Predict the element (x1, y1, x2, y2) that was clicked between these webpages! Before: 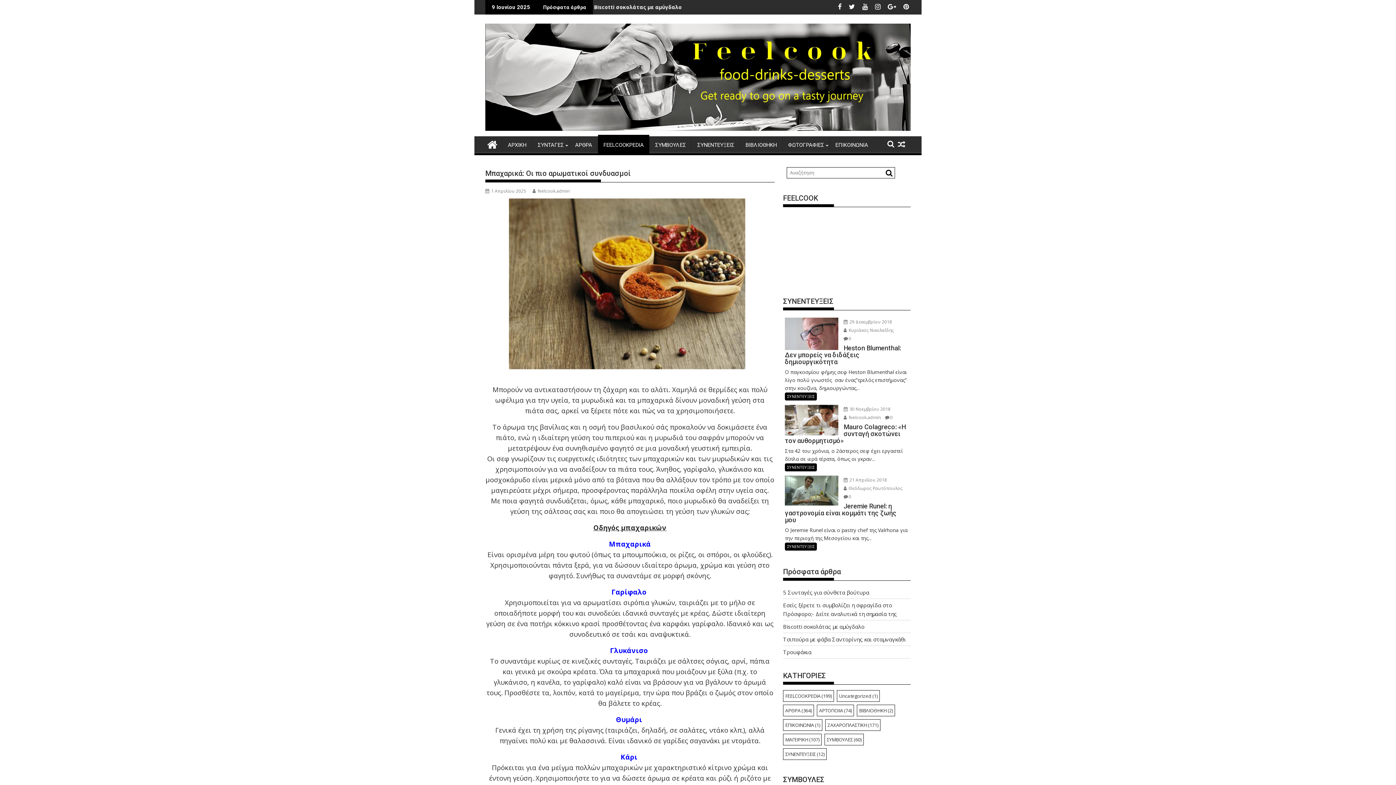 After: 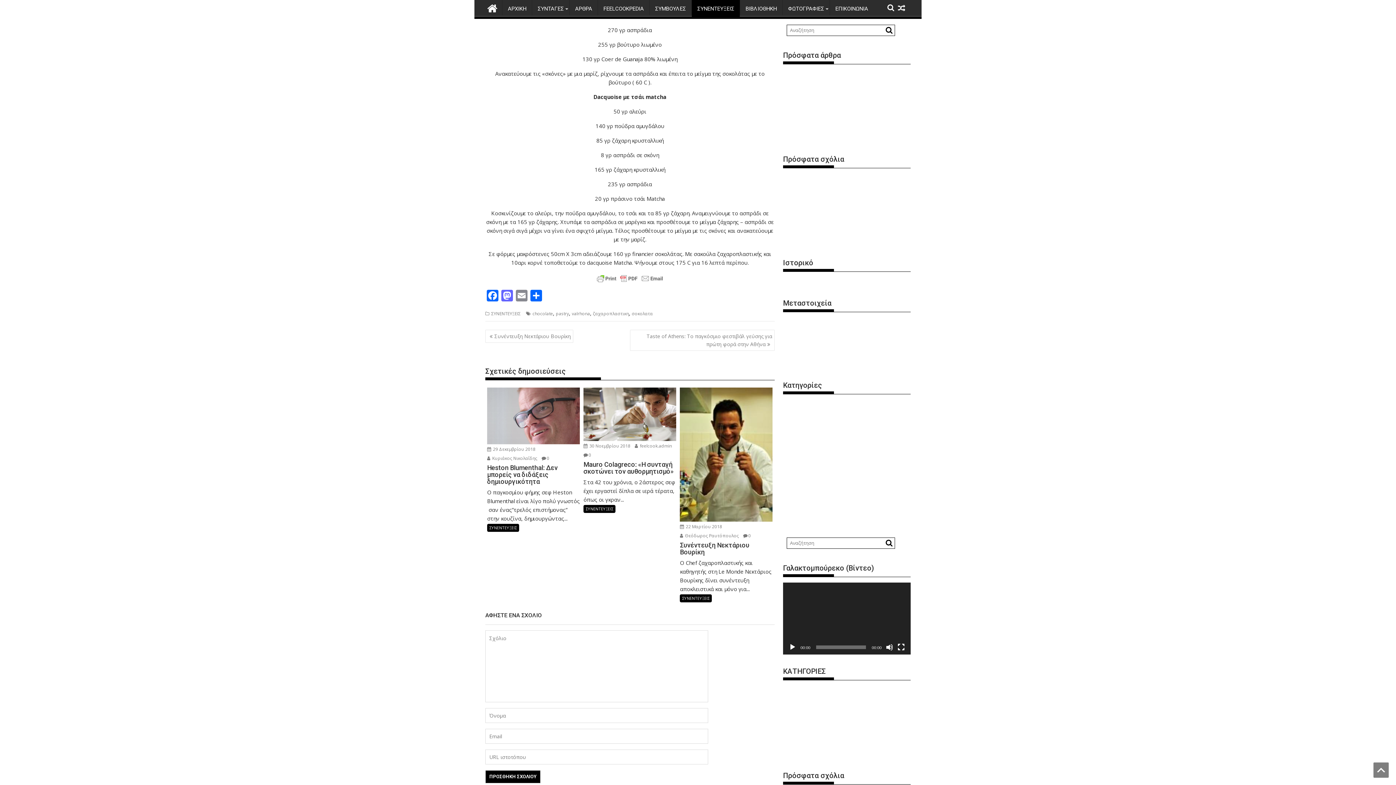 Action: bbox: (843, 493, 851, 499) label: 0